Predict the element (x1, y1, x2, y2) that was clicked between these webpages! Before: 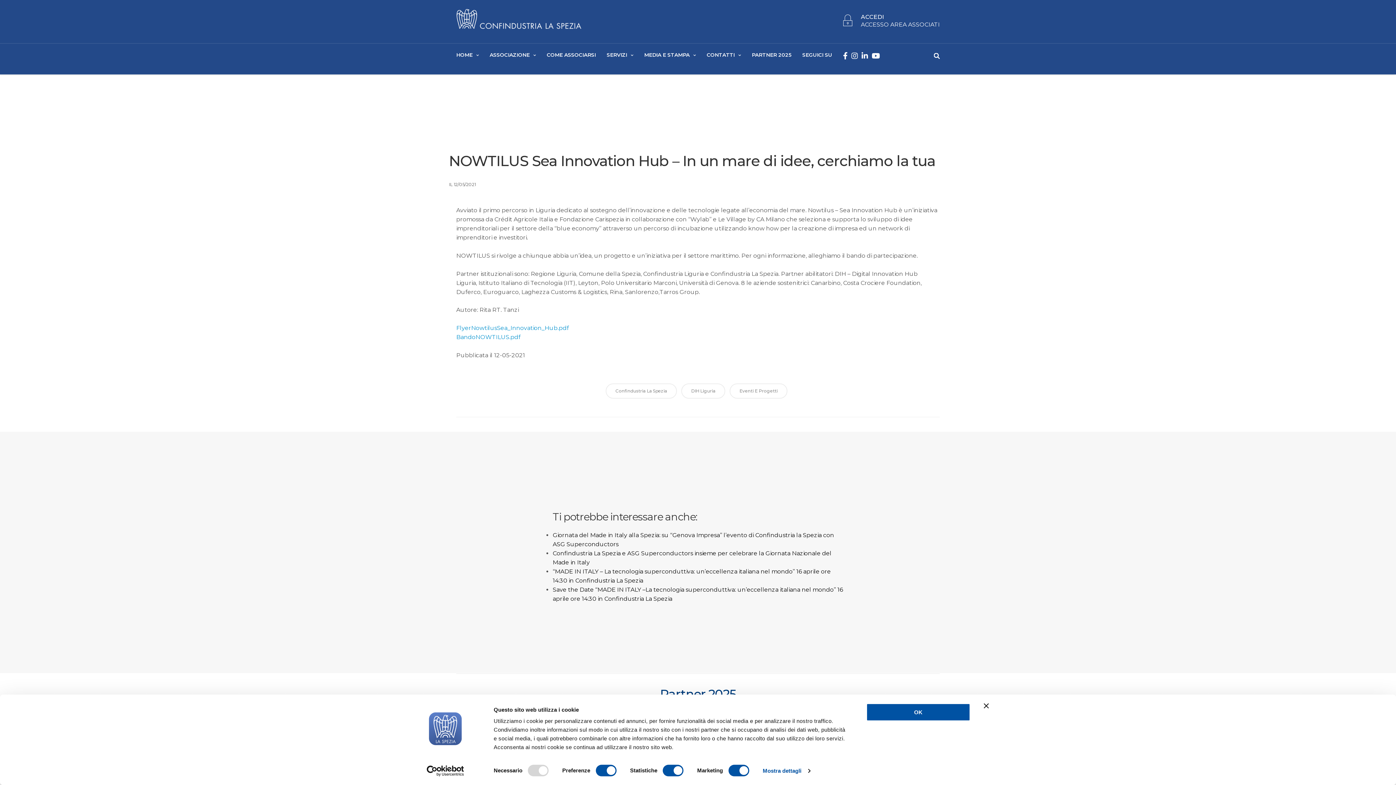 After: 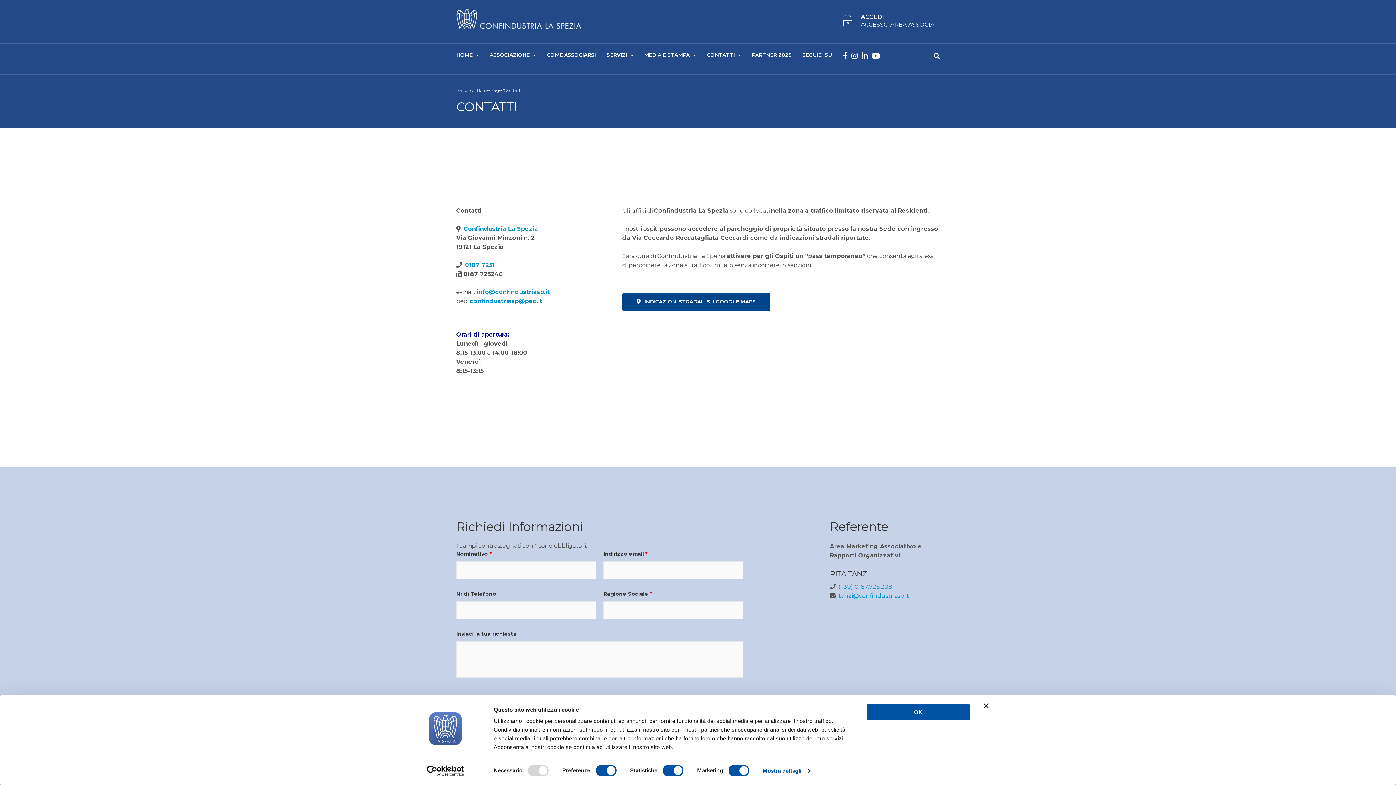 Action: bbox: (706, 45, 741, 66) label: CONTATTI